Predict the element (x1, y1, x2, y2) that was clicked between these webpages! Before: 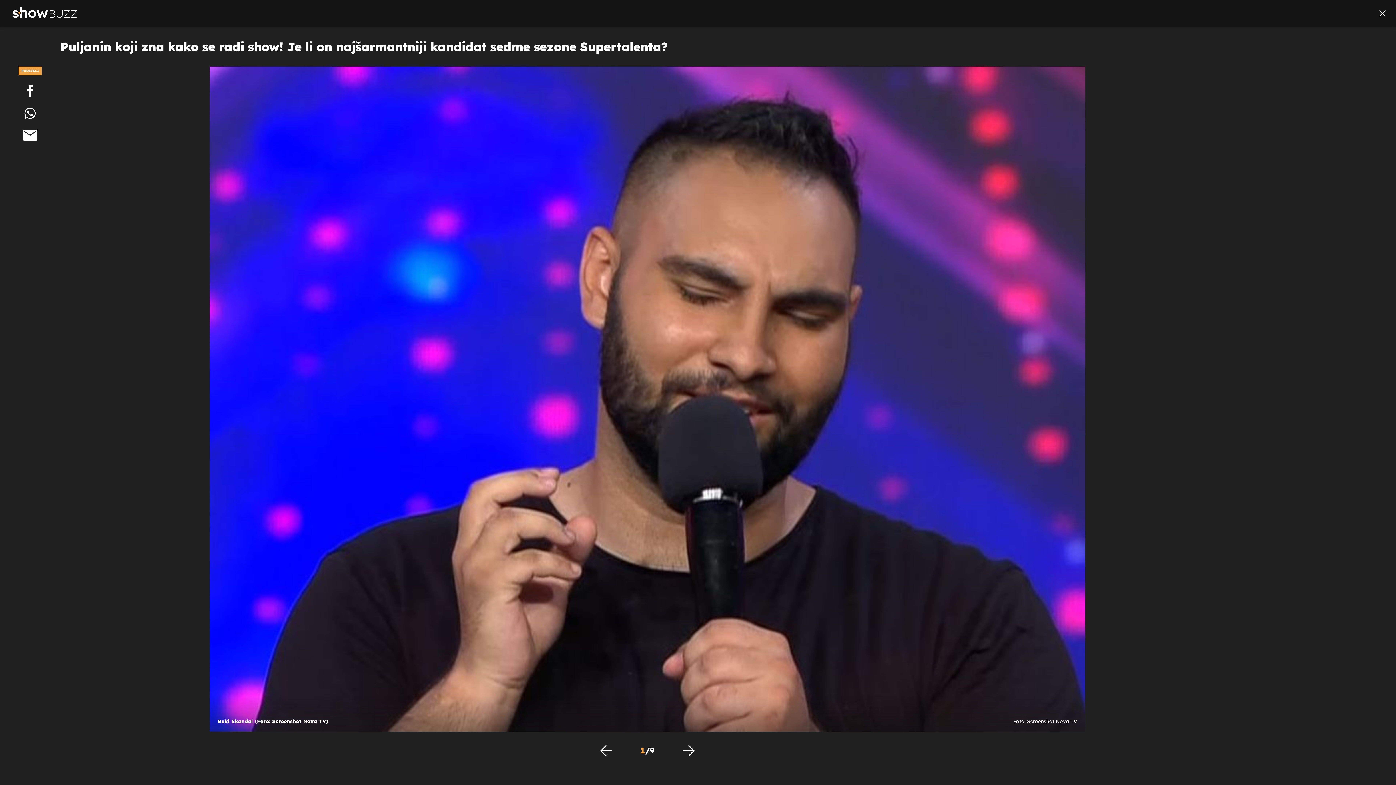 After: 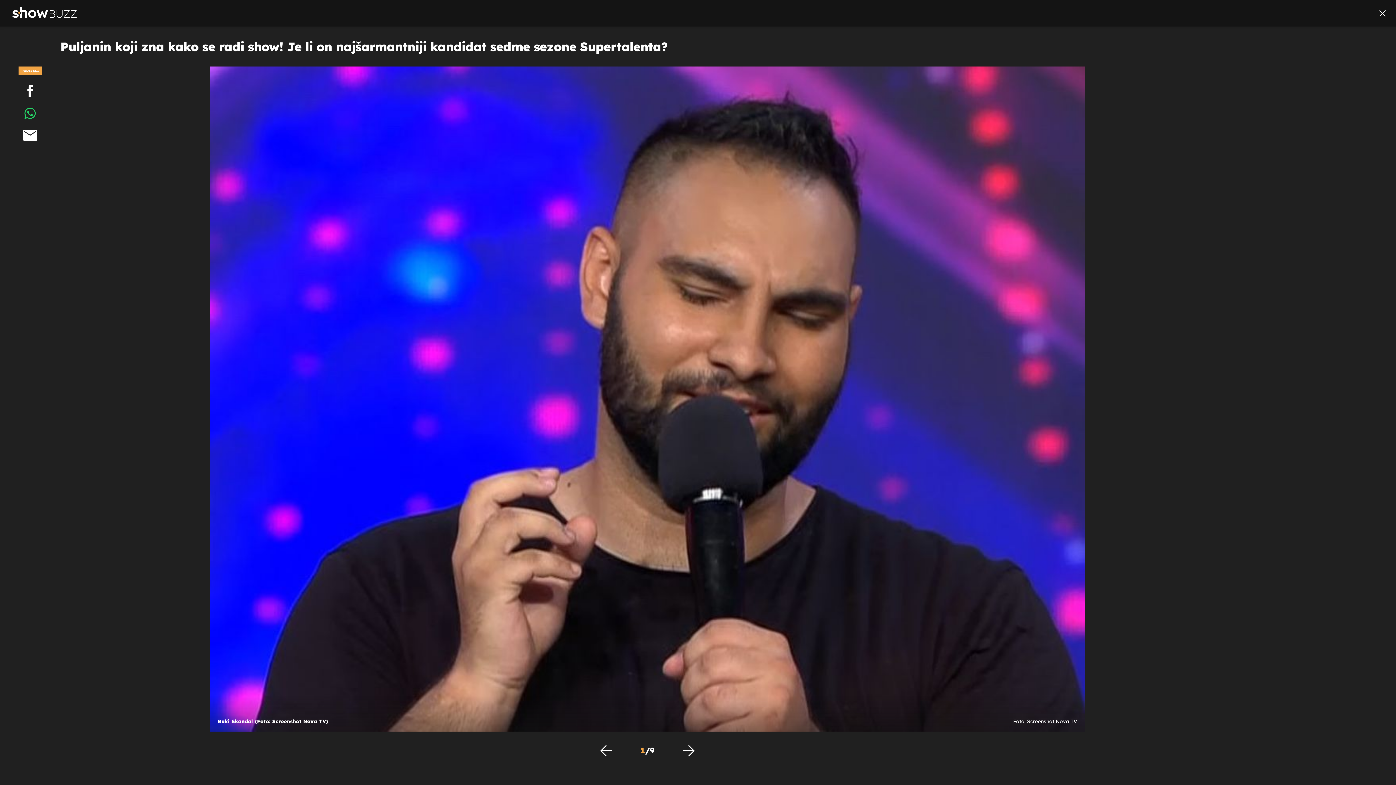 Action: bbox: (0, 105, 60, 120)